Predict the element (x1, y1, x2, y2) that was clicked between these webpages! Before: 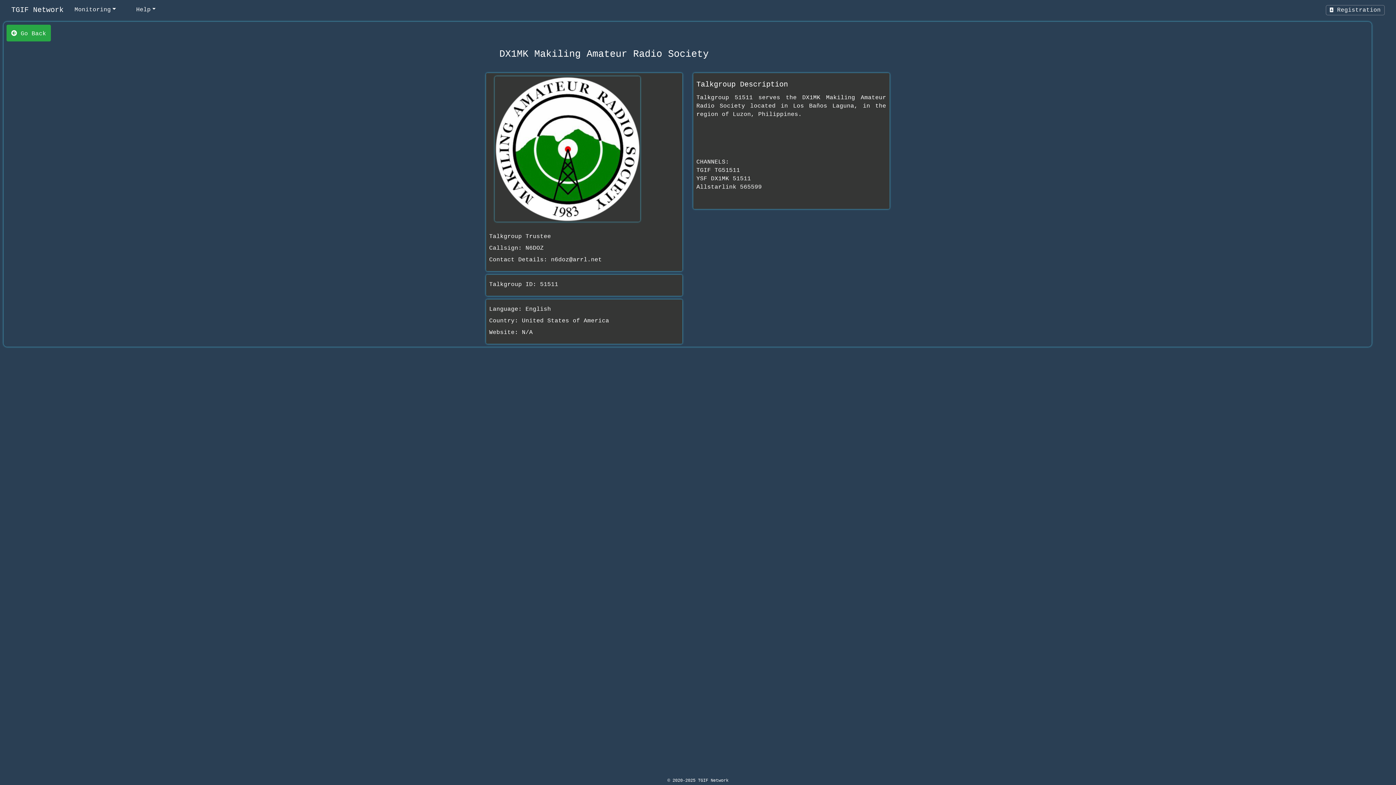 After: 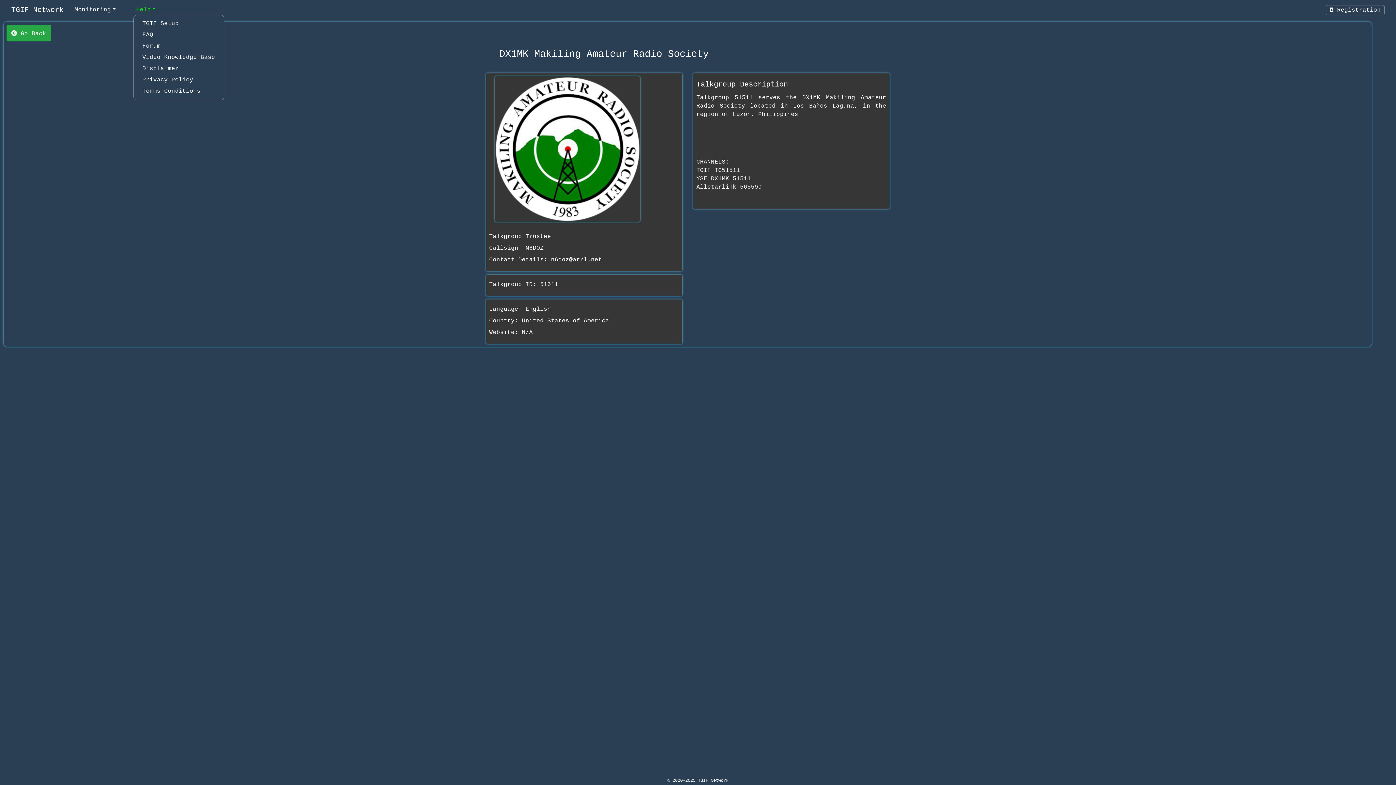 Action: label:  help bbox: (133, 2, 173, 17)